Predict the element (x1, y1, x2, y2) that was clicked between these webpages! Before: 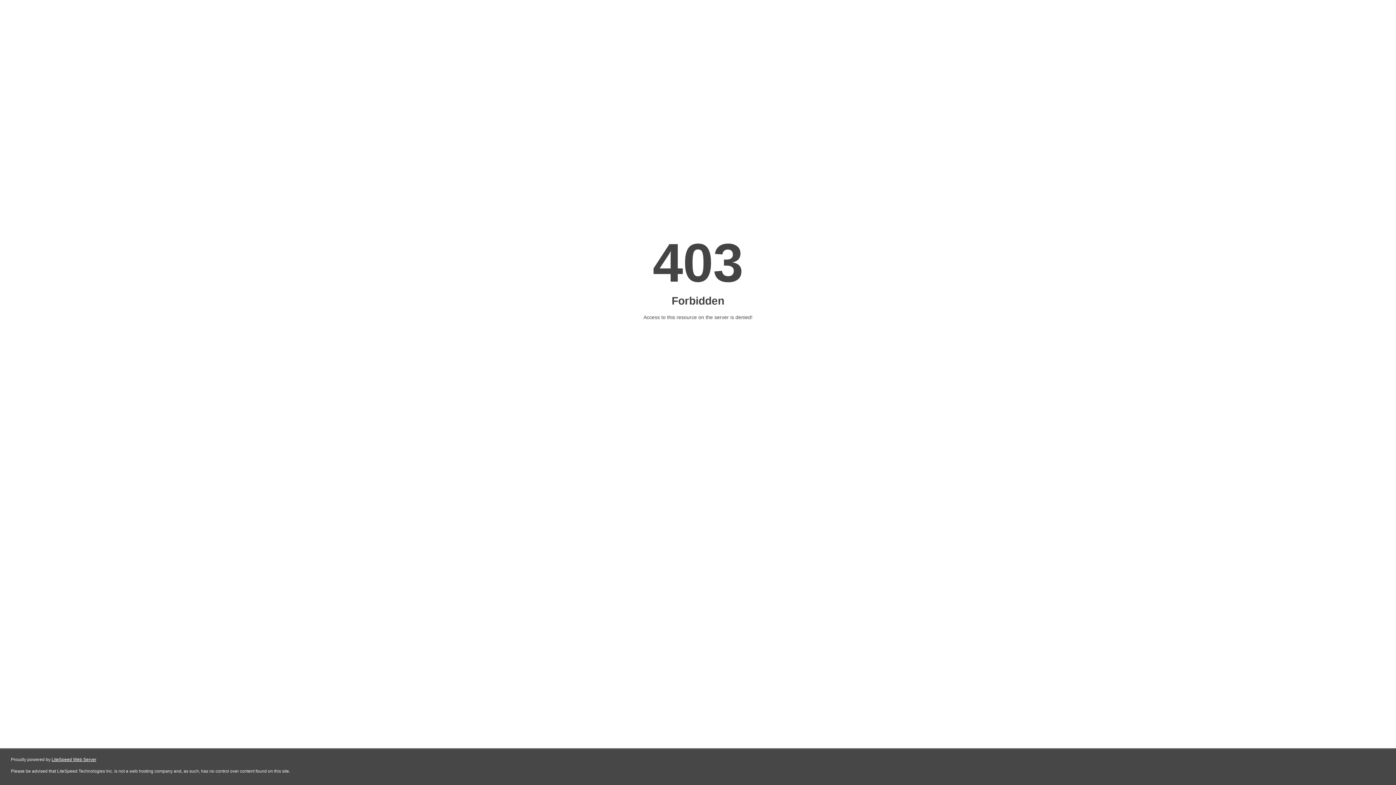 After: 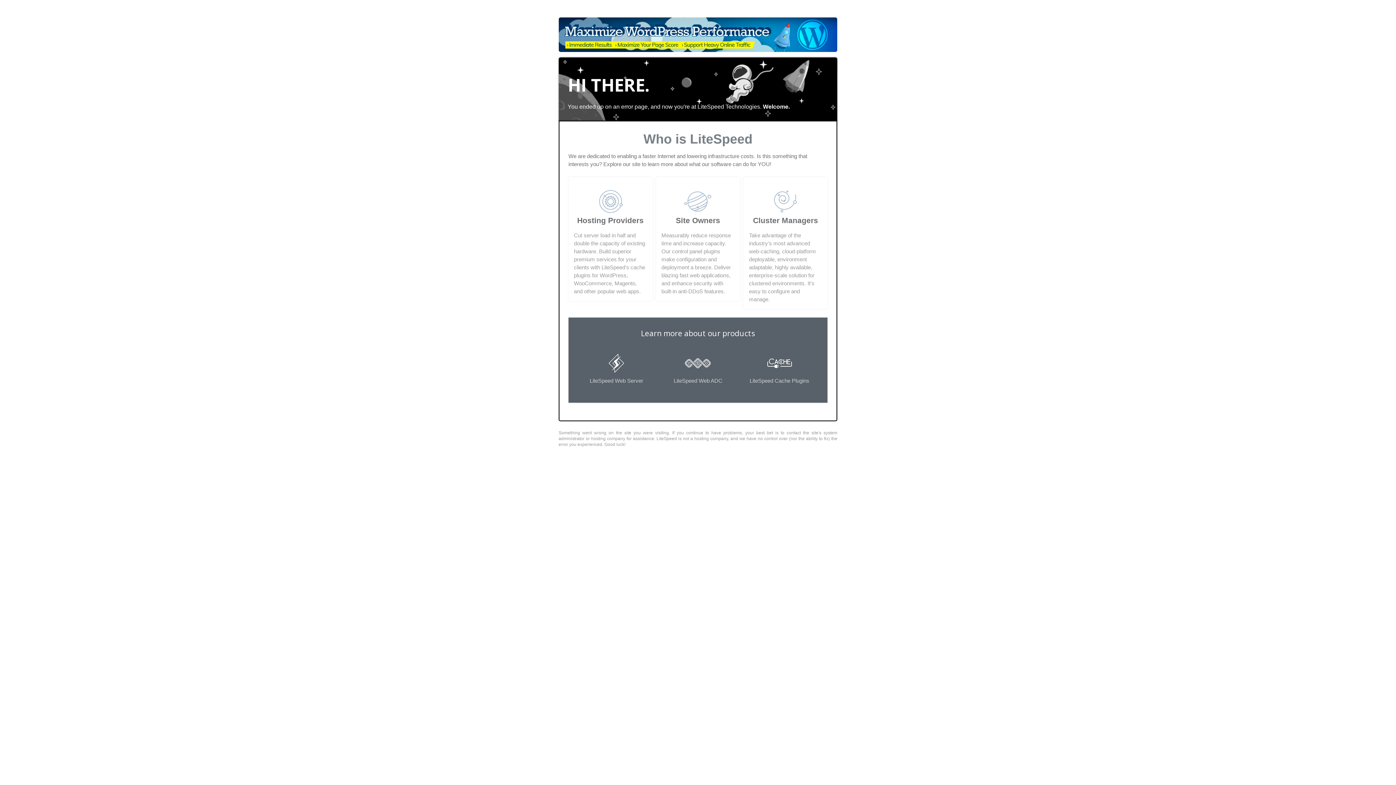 Action: label: LiteSpeed Web Server bbox: (51, 757, 96, 762)